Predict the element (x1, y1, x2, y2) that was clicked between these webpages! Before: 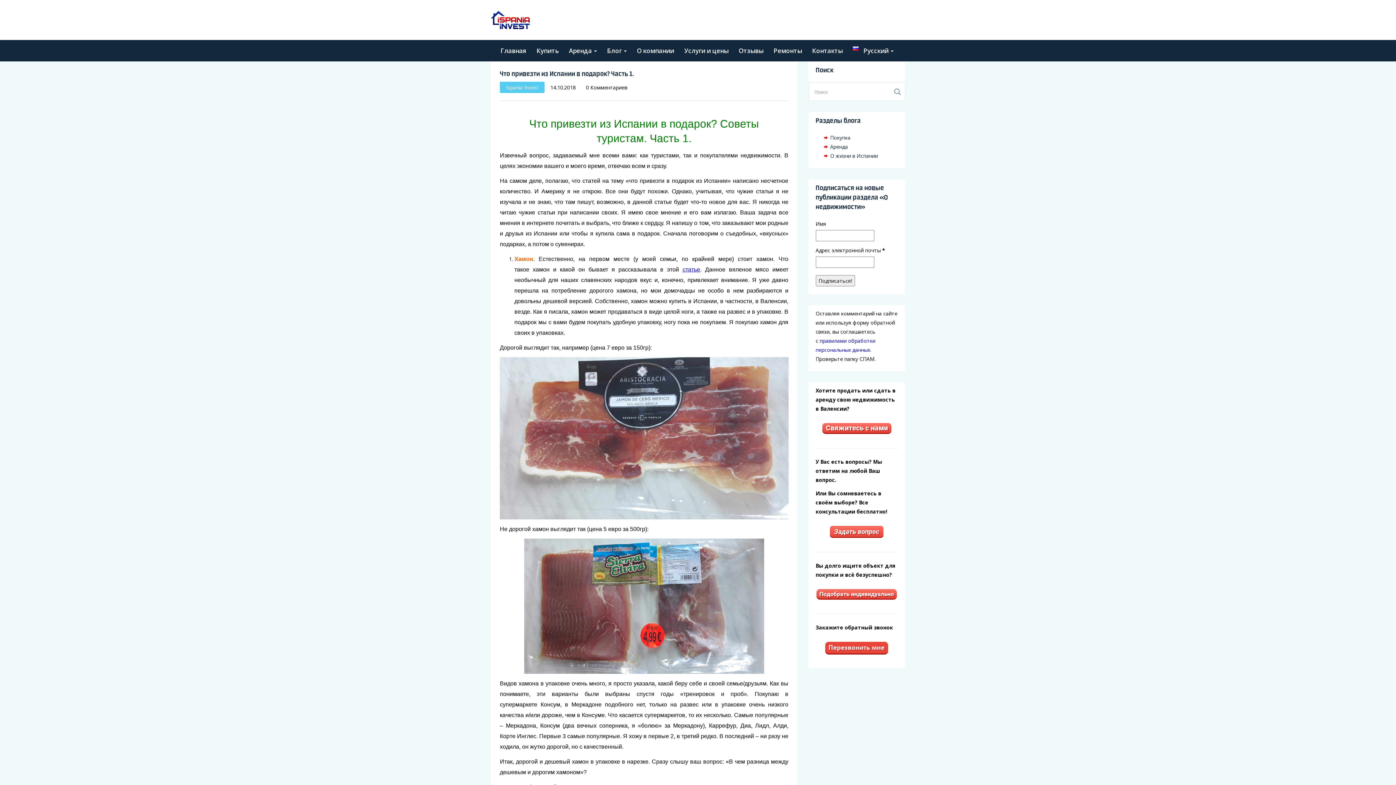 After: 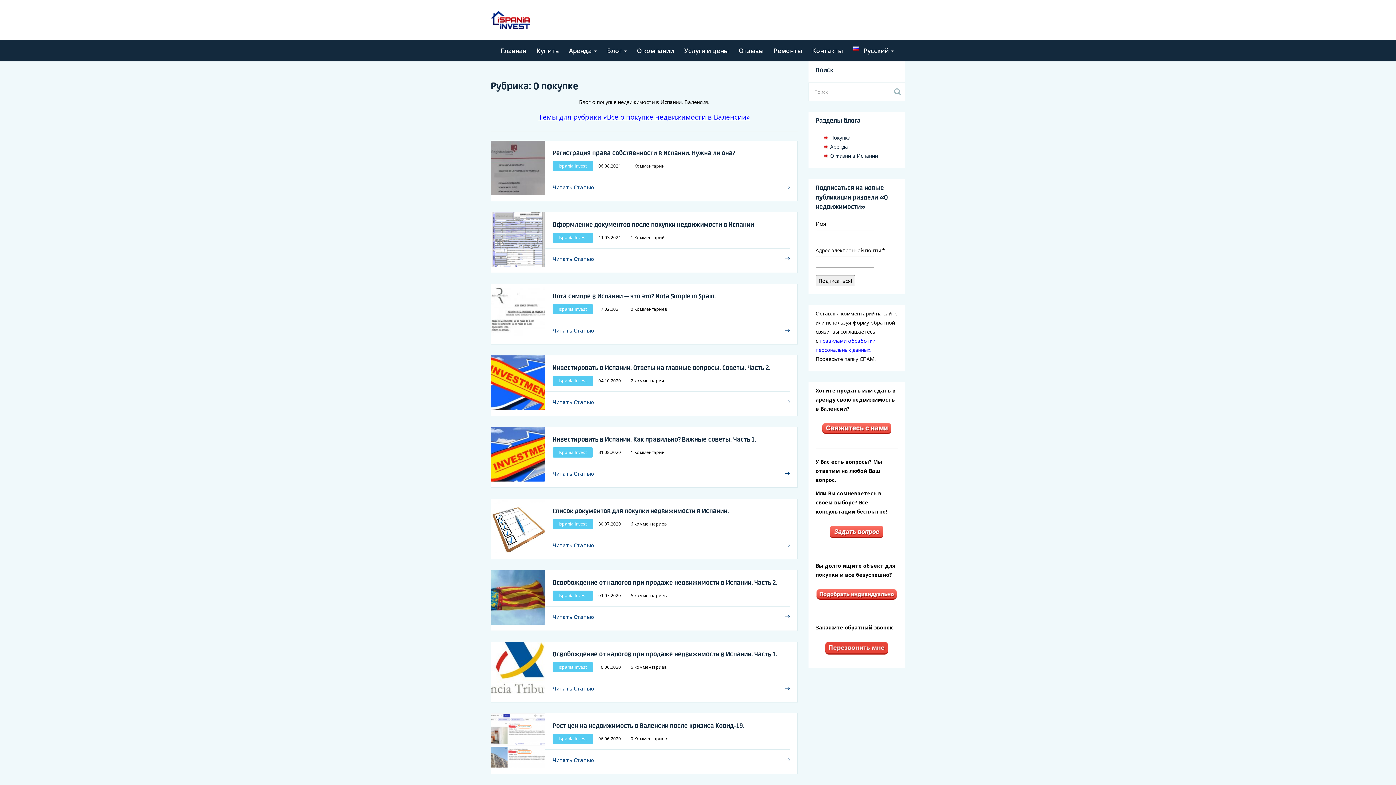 Action: bbox: (830, 134, 850, 141) label: Покупка